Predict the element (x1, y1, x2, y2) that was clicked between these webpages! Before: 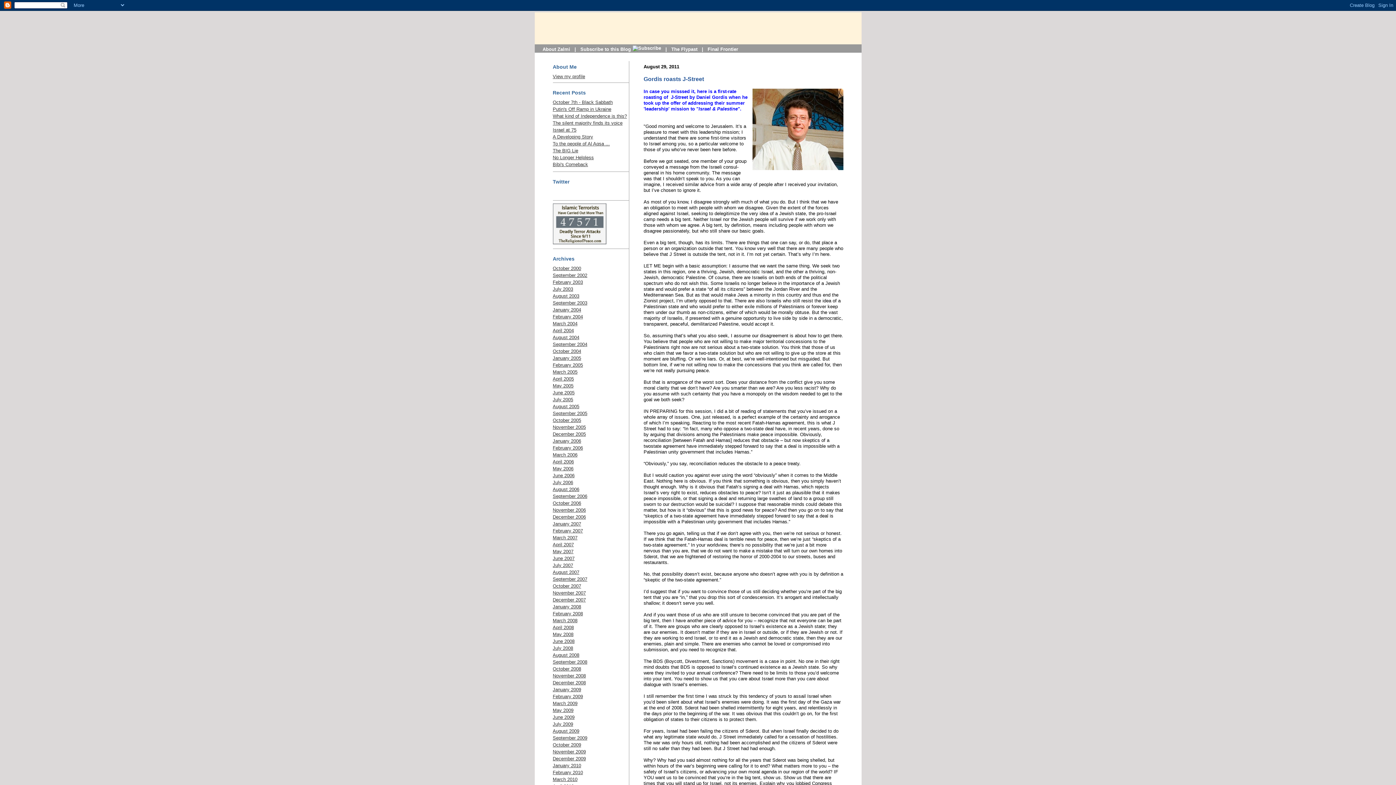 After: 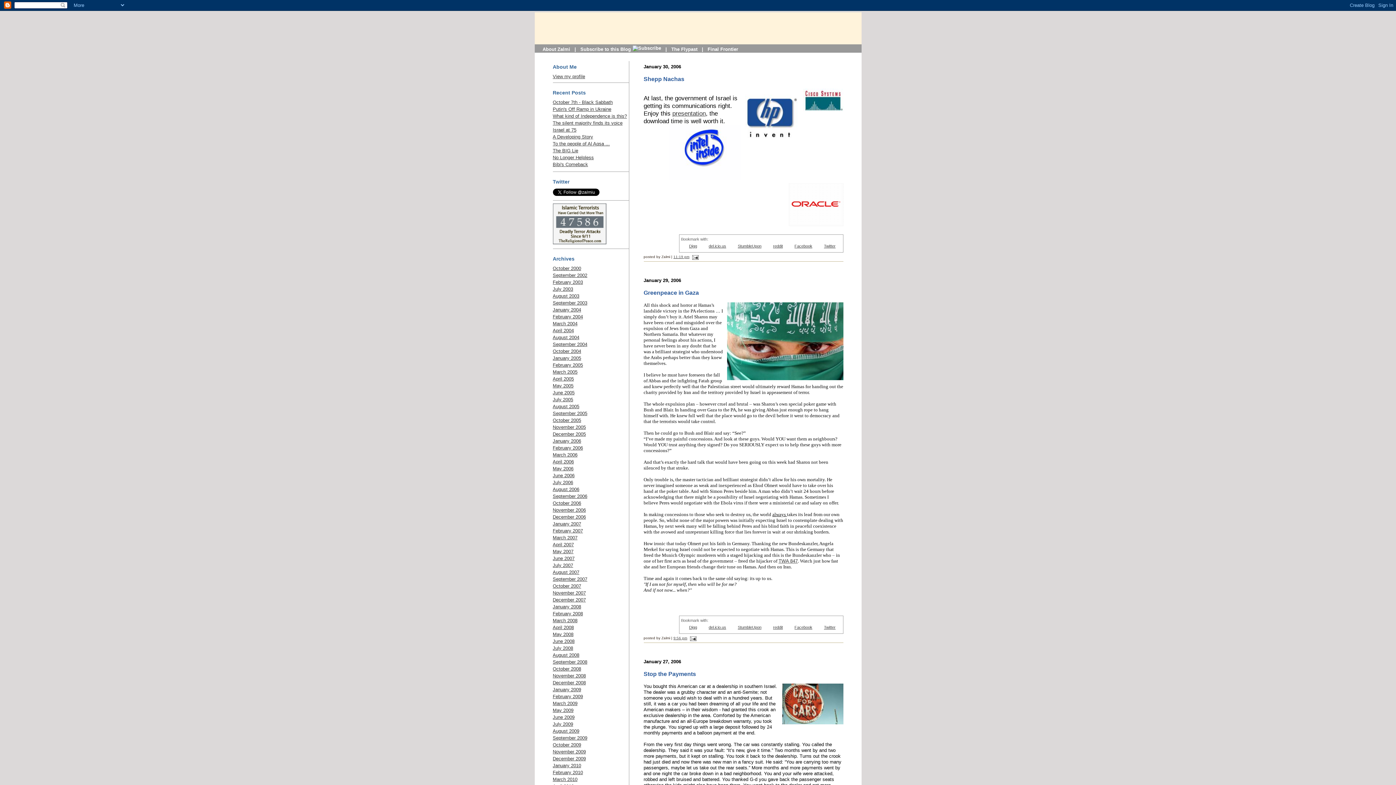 Action: bbox: (552, 438, 581, 444) label: January 2006